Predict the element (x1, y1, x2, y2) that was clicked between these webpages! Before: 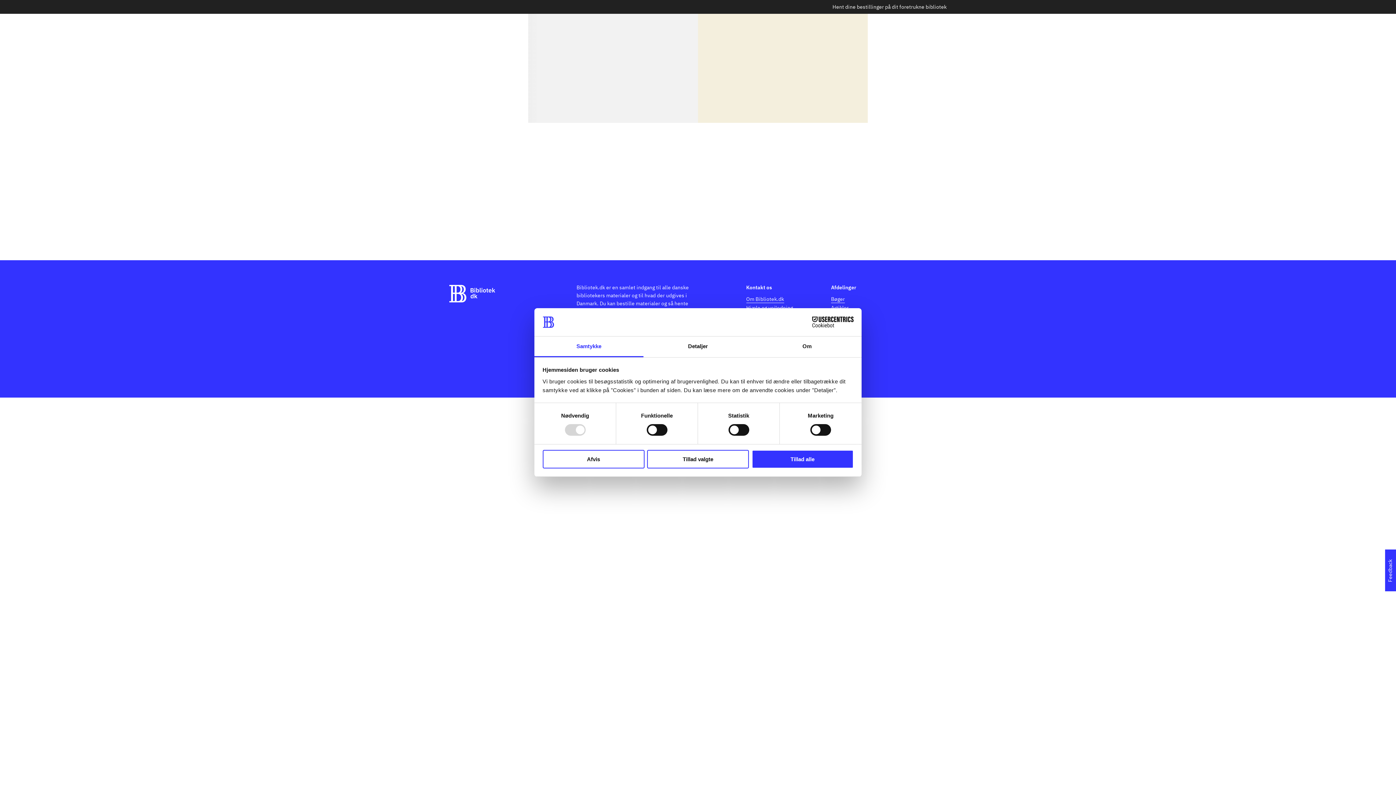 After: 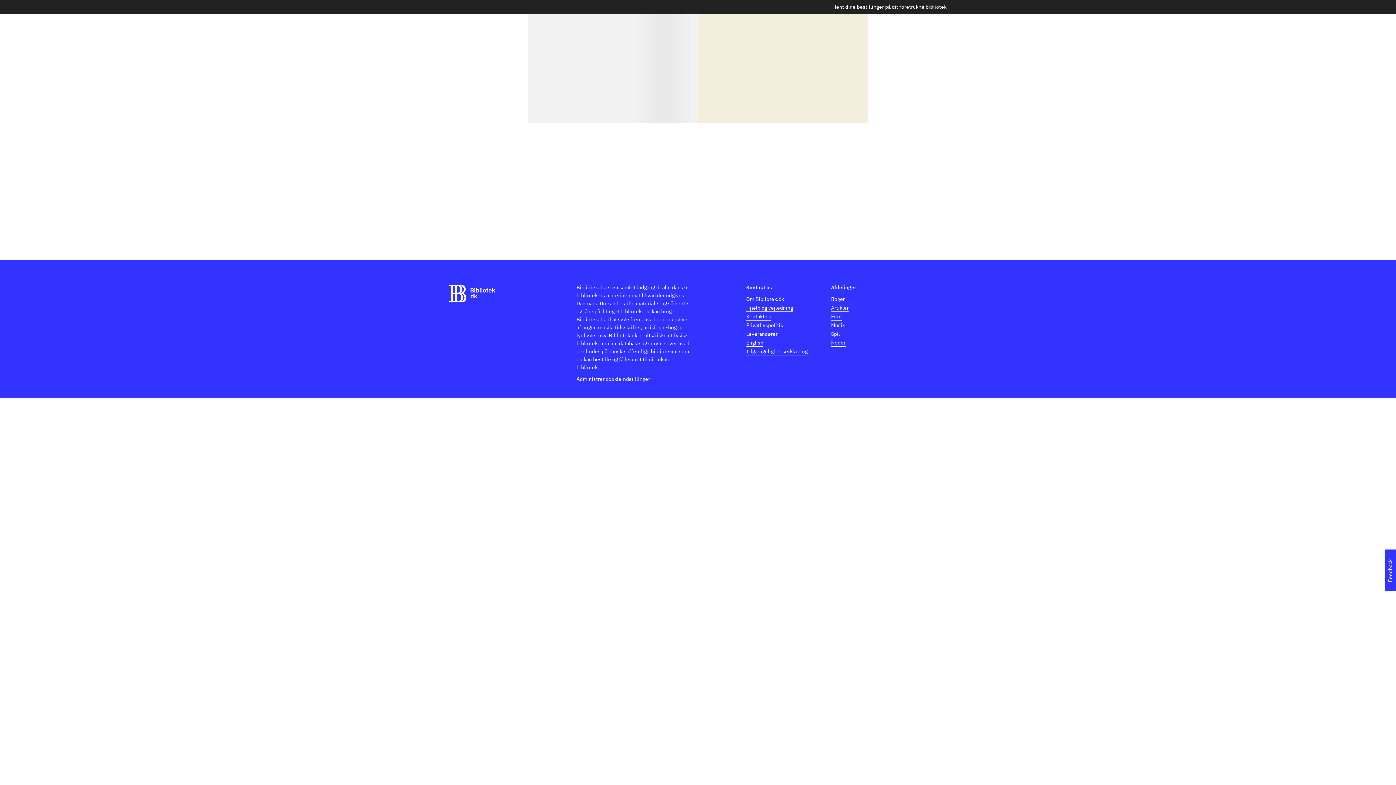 Action: bbox: (647, 450, 749, 468) label: Tillad valgte